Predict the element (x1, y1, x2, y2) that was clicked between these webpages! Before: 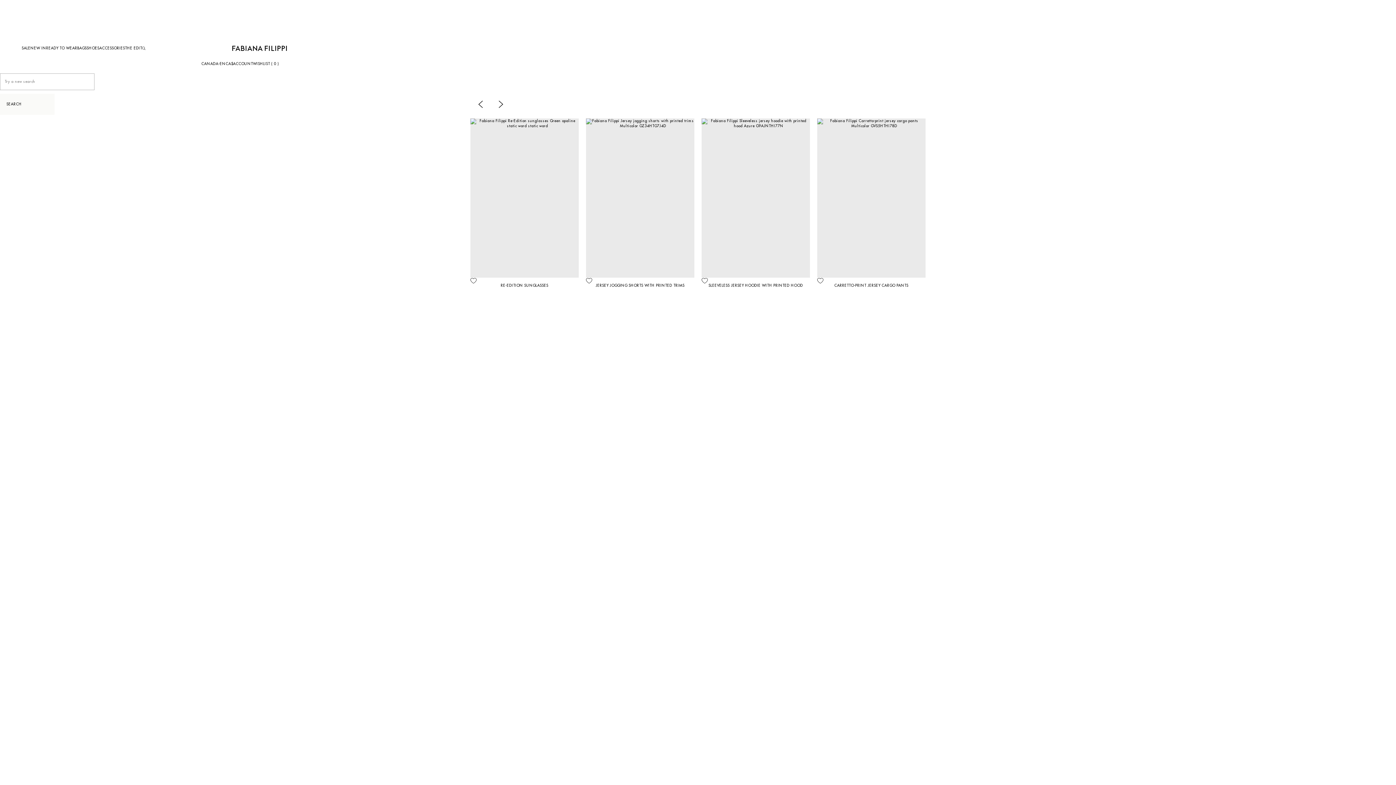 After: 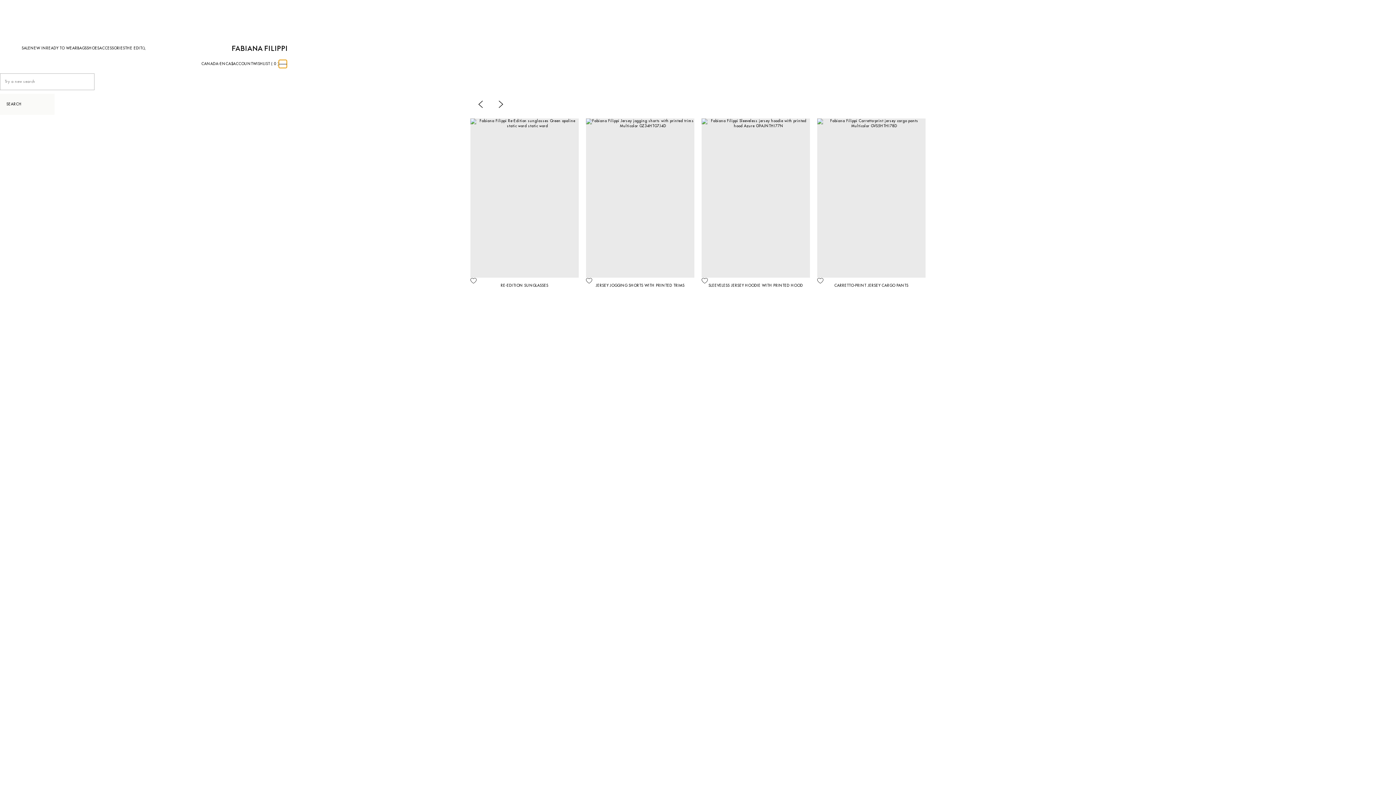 Action: bbox: (278, 60, 286, 68)